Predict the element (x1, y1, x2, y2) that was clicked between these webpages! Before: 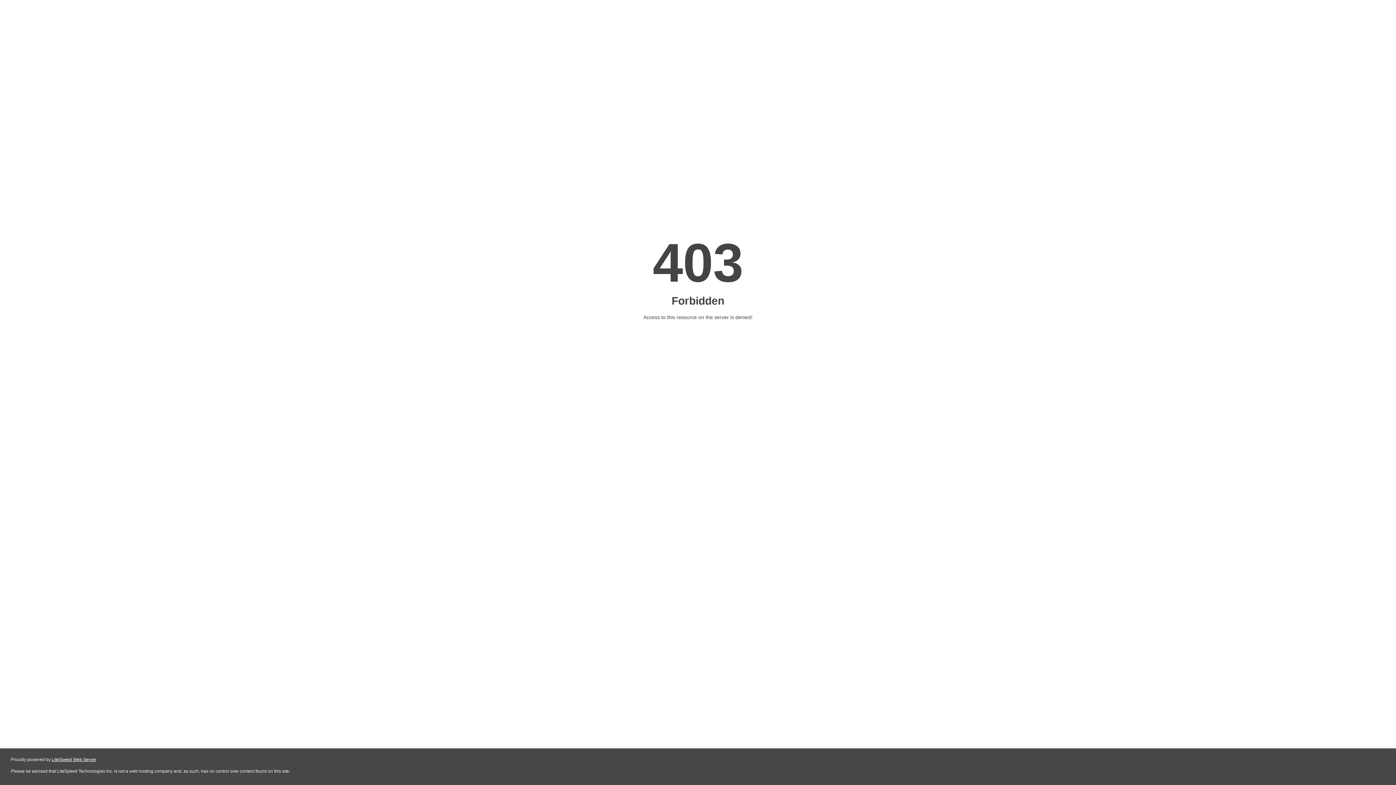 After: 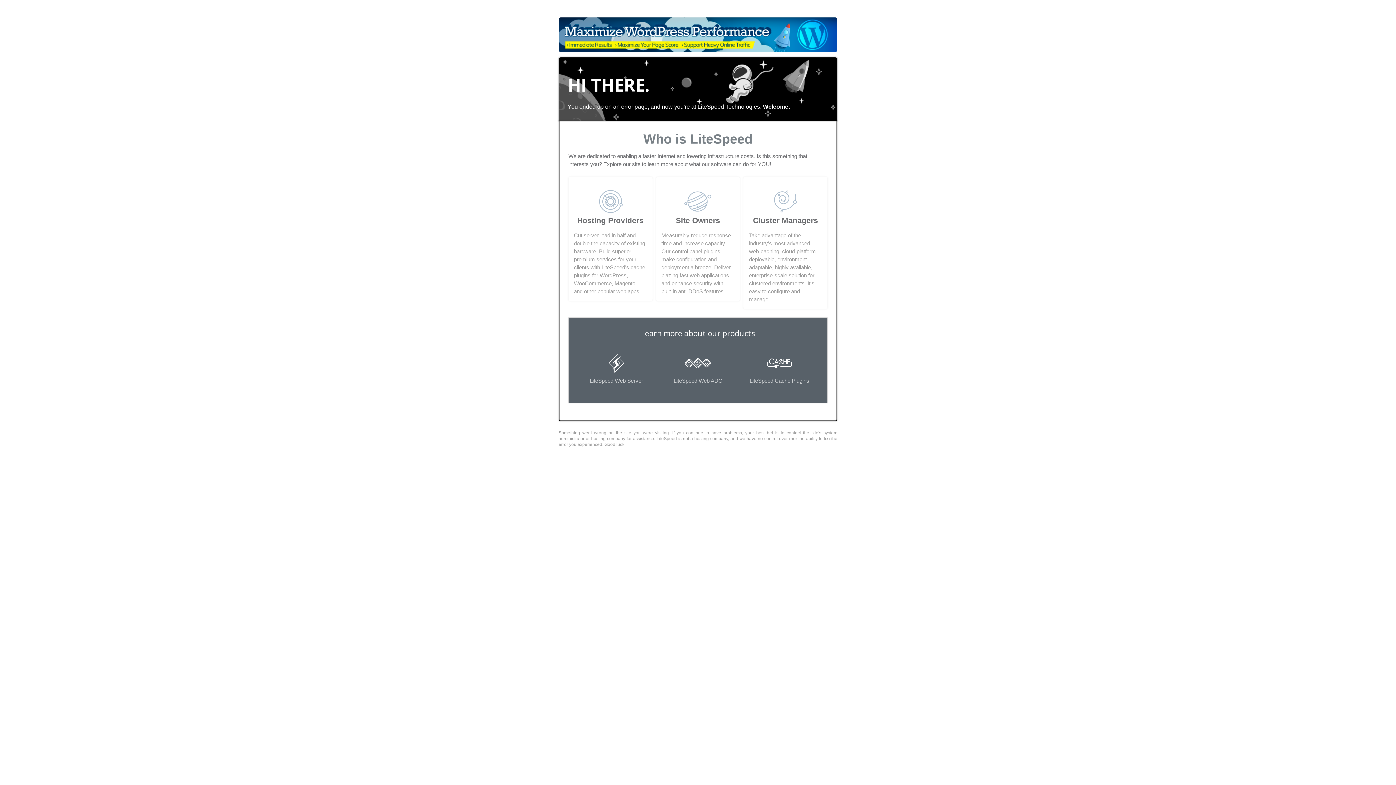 Action: label: LiteSpeed Web Server bbox: (51, 757, 96, 762)